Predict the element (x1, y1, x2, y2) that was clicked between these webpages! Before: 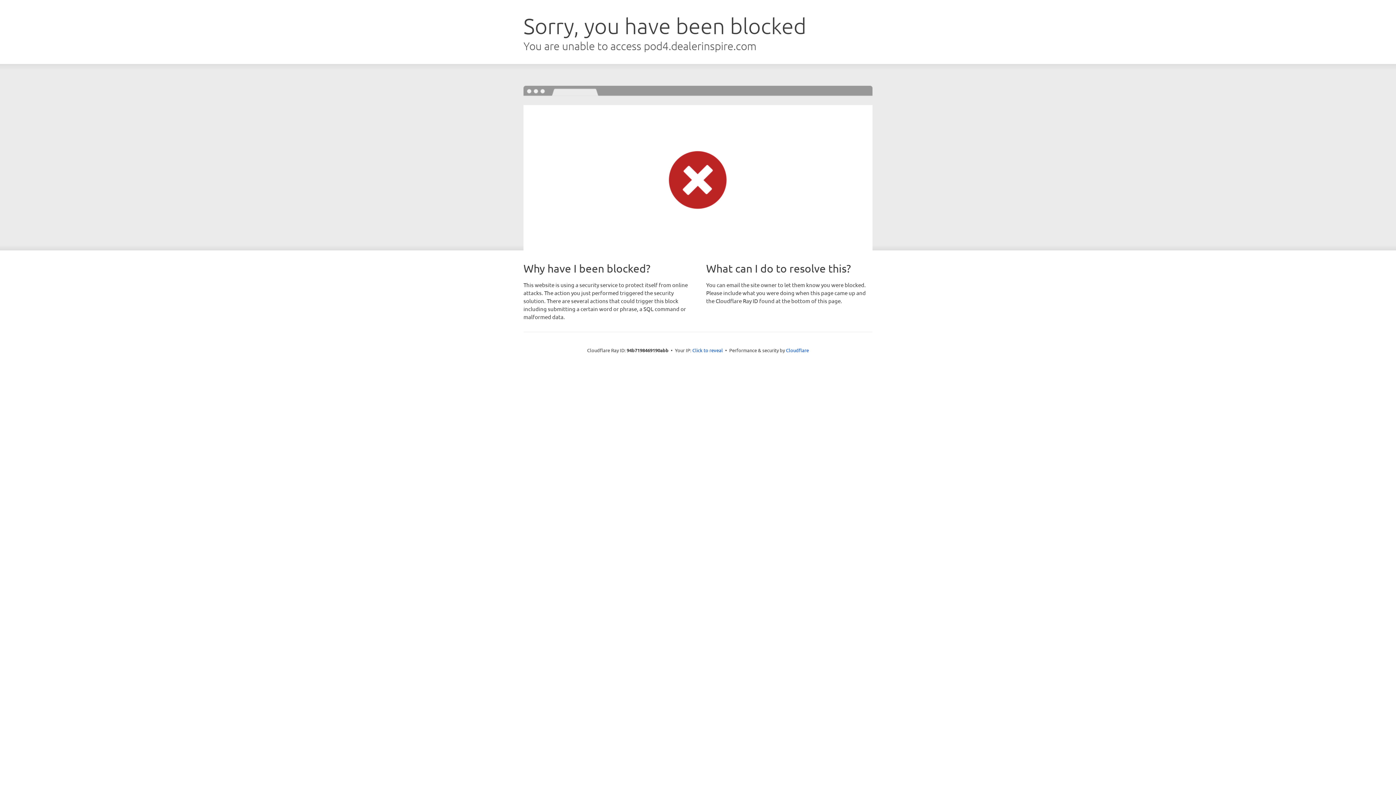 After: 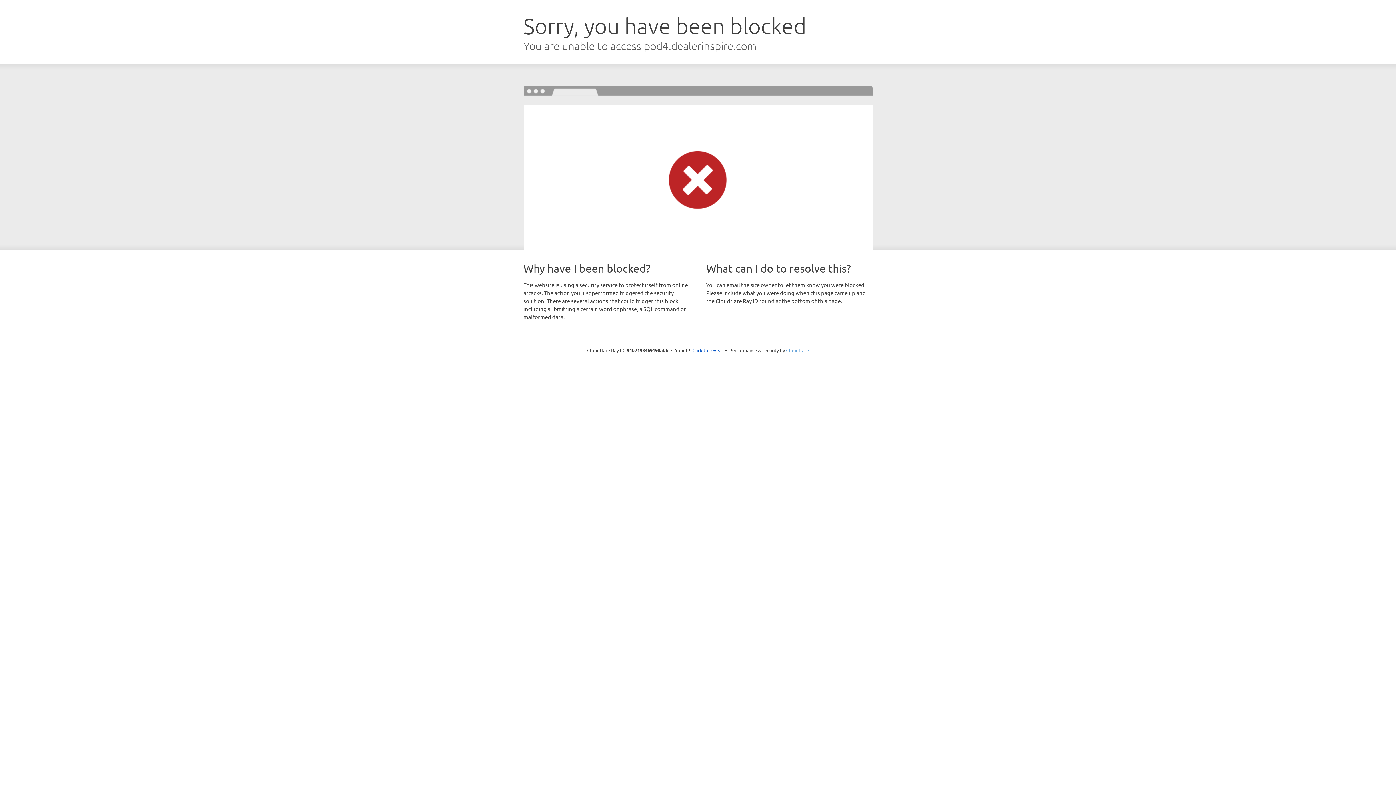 Action: label: Cloudflare bbox: (786, 347, 809, 353)